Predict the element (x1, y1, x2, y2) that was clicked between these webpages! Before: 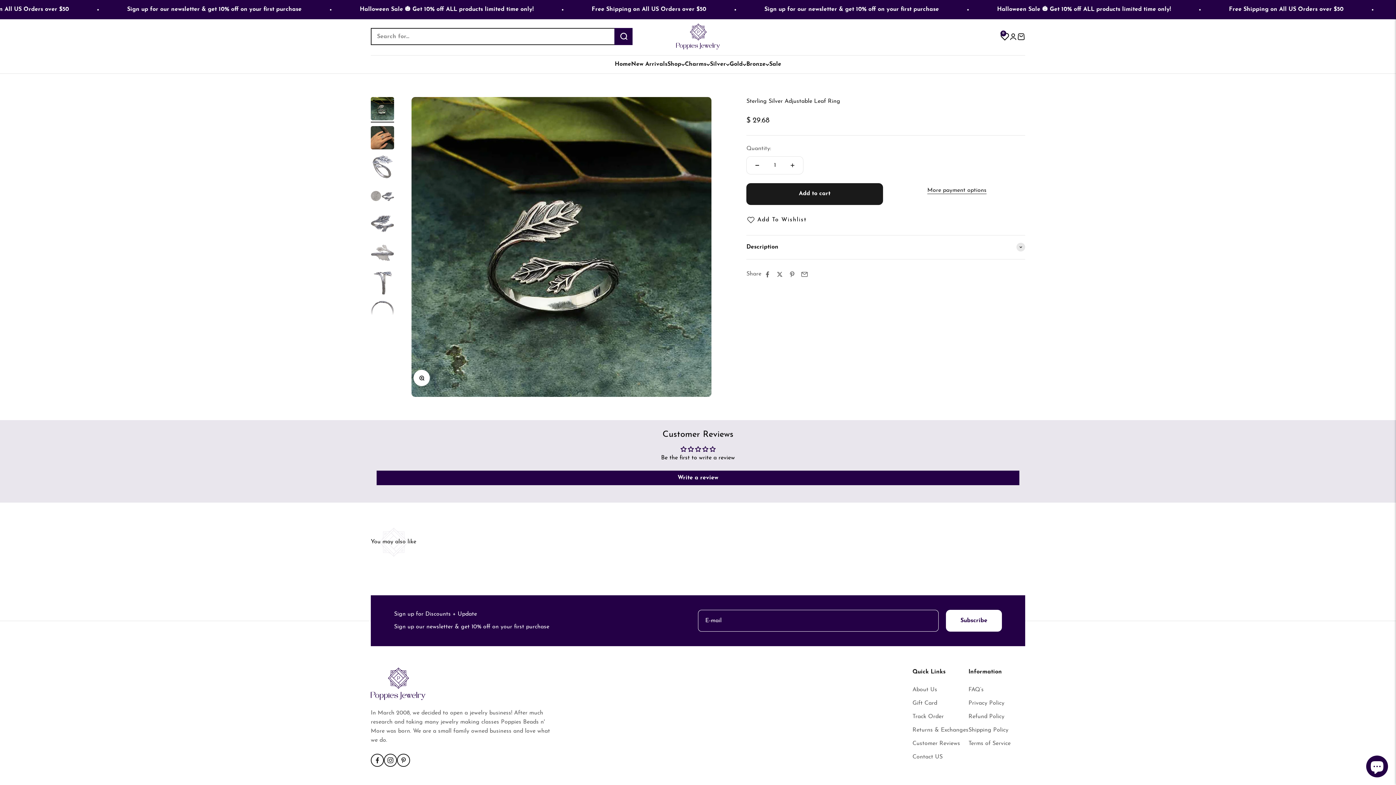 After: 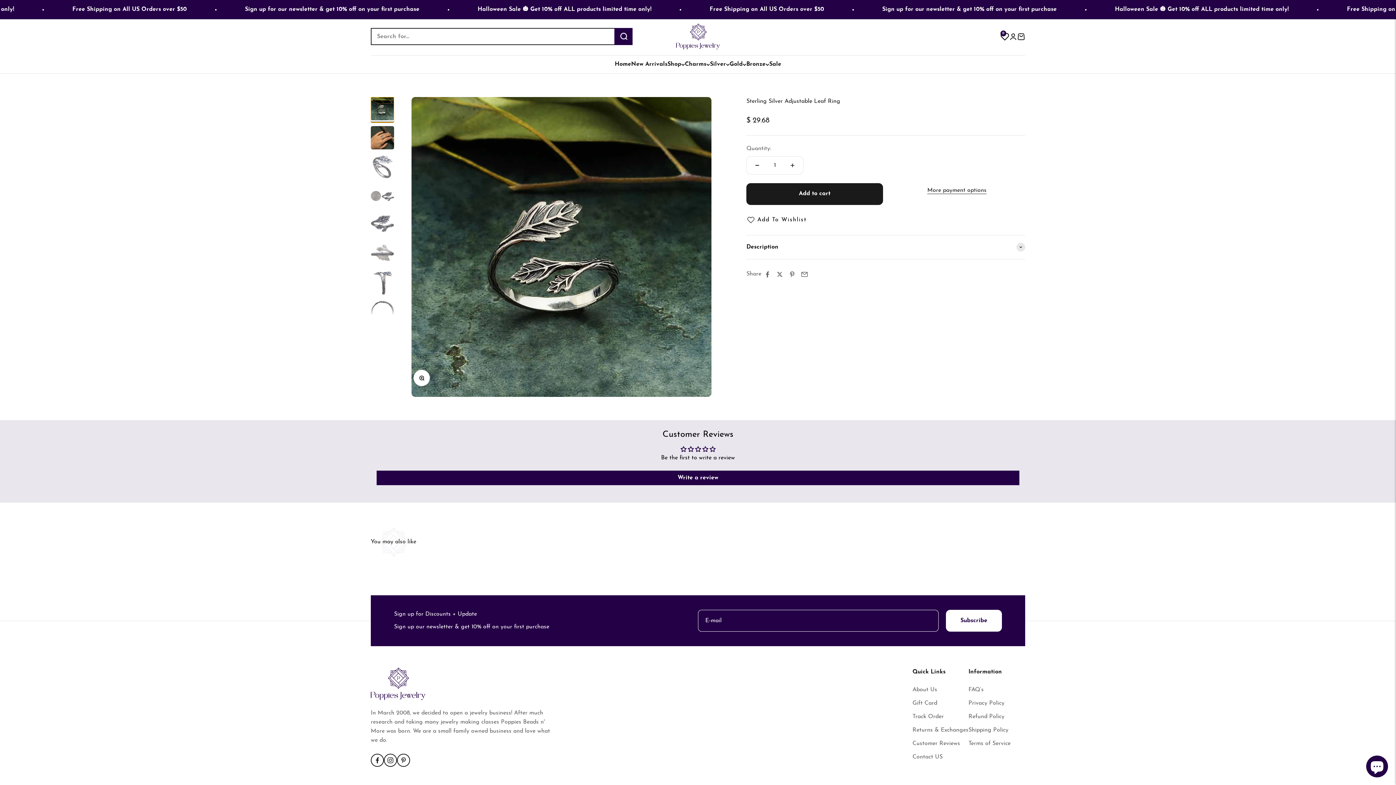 Action: bbox: (370, 97, 394, 122) label: Go to item 1